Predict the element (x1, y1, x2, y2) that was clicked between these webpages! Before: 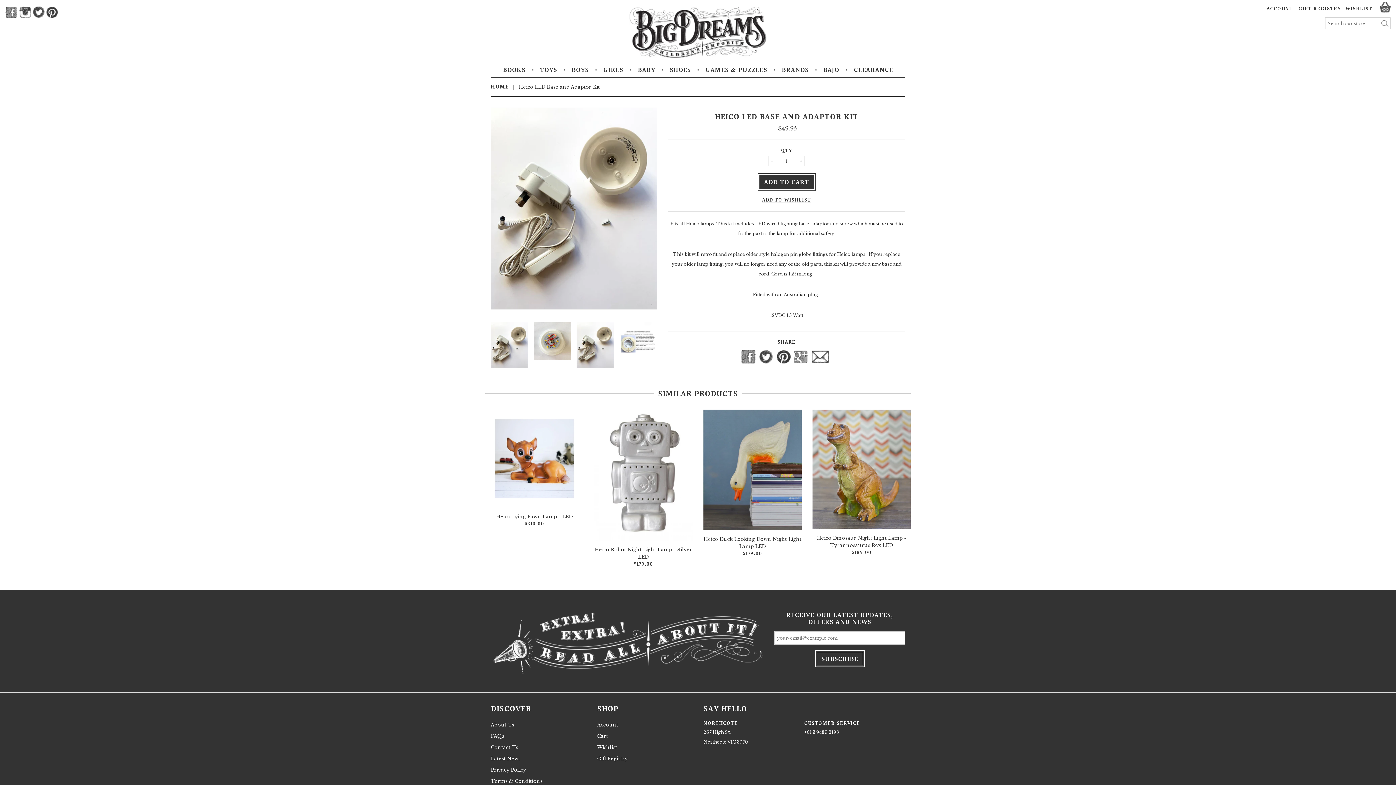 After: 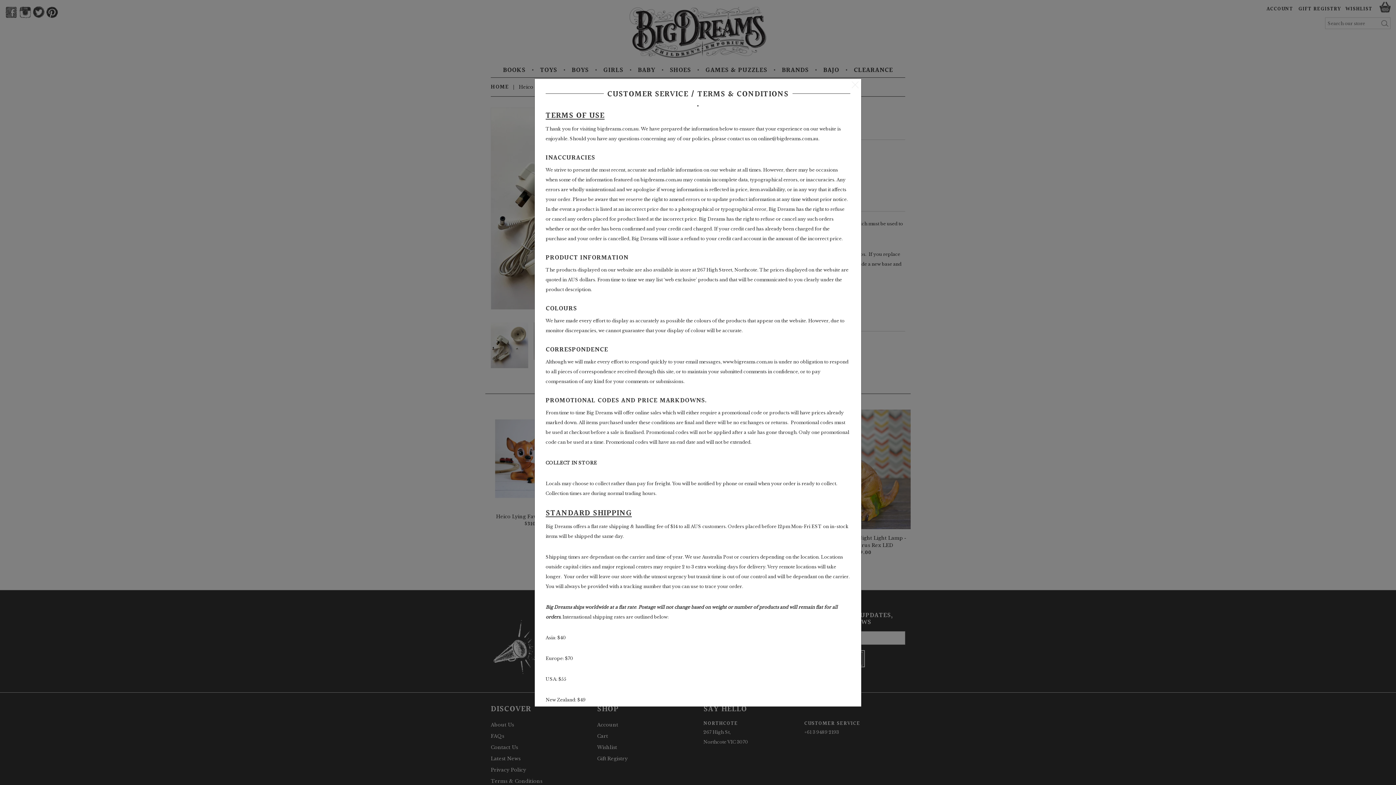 Action: label: Terms & Conditions bbox: (490, 778, 542, 784)